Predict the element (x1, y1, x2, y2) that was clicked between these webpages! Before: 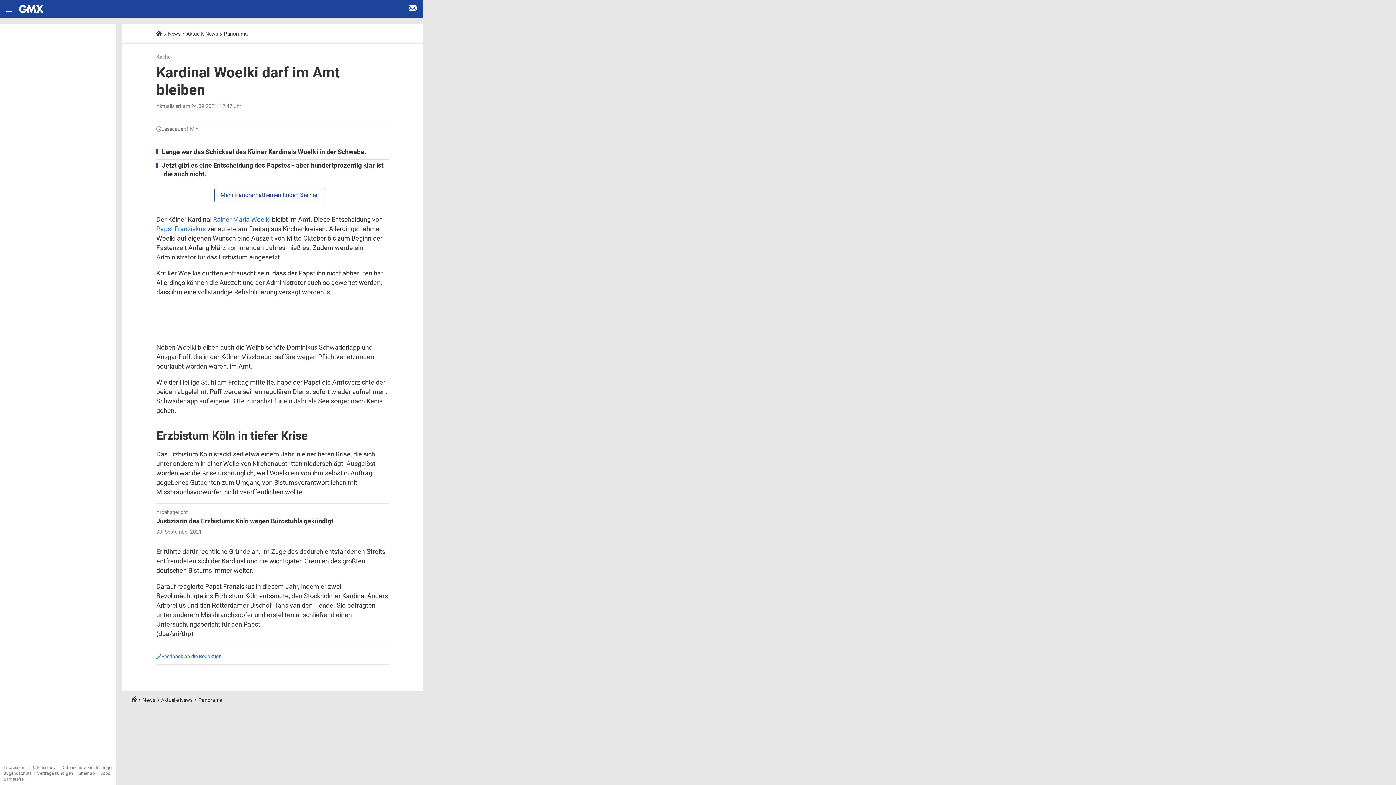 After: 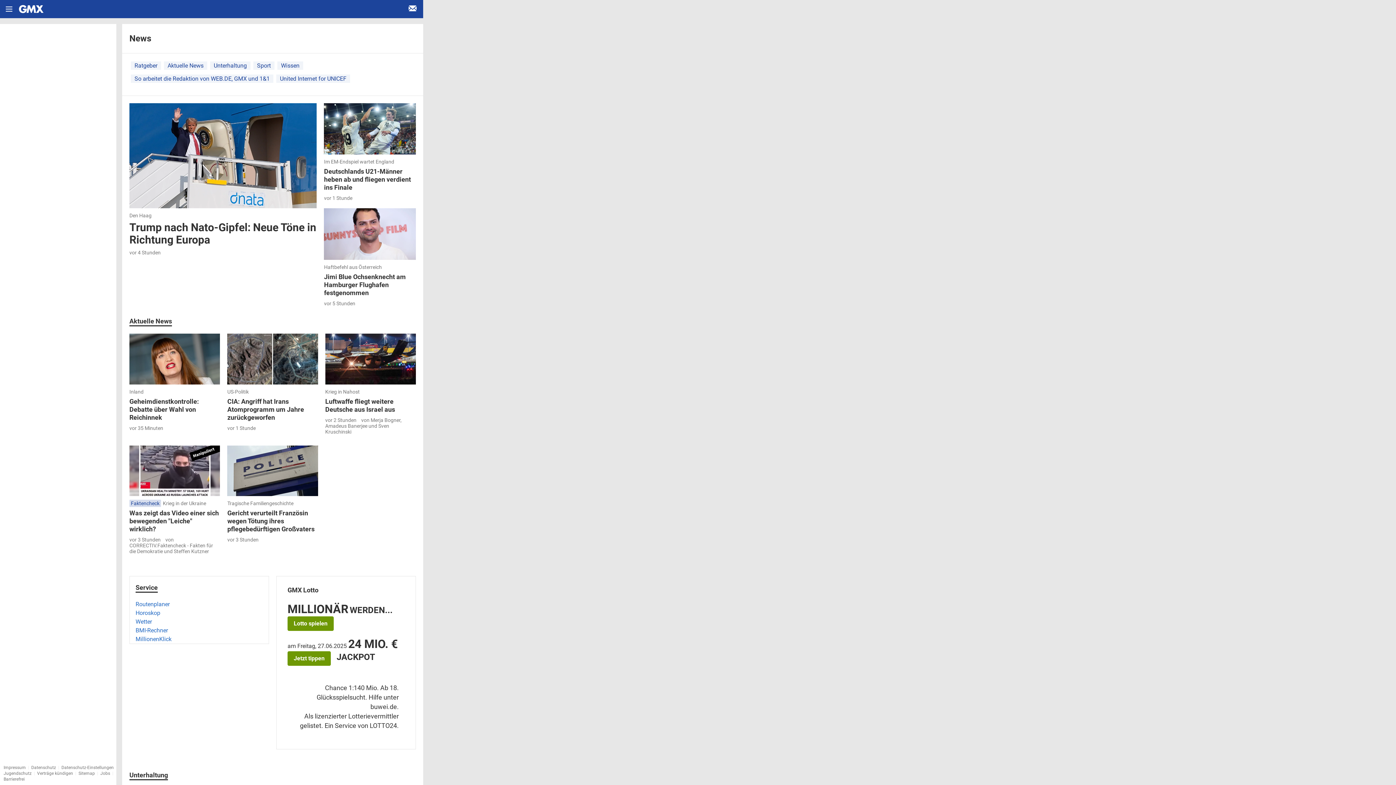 Action: bbox: (142, 684, 155, 691) label: News